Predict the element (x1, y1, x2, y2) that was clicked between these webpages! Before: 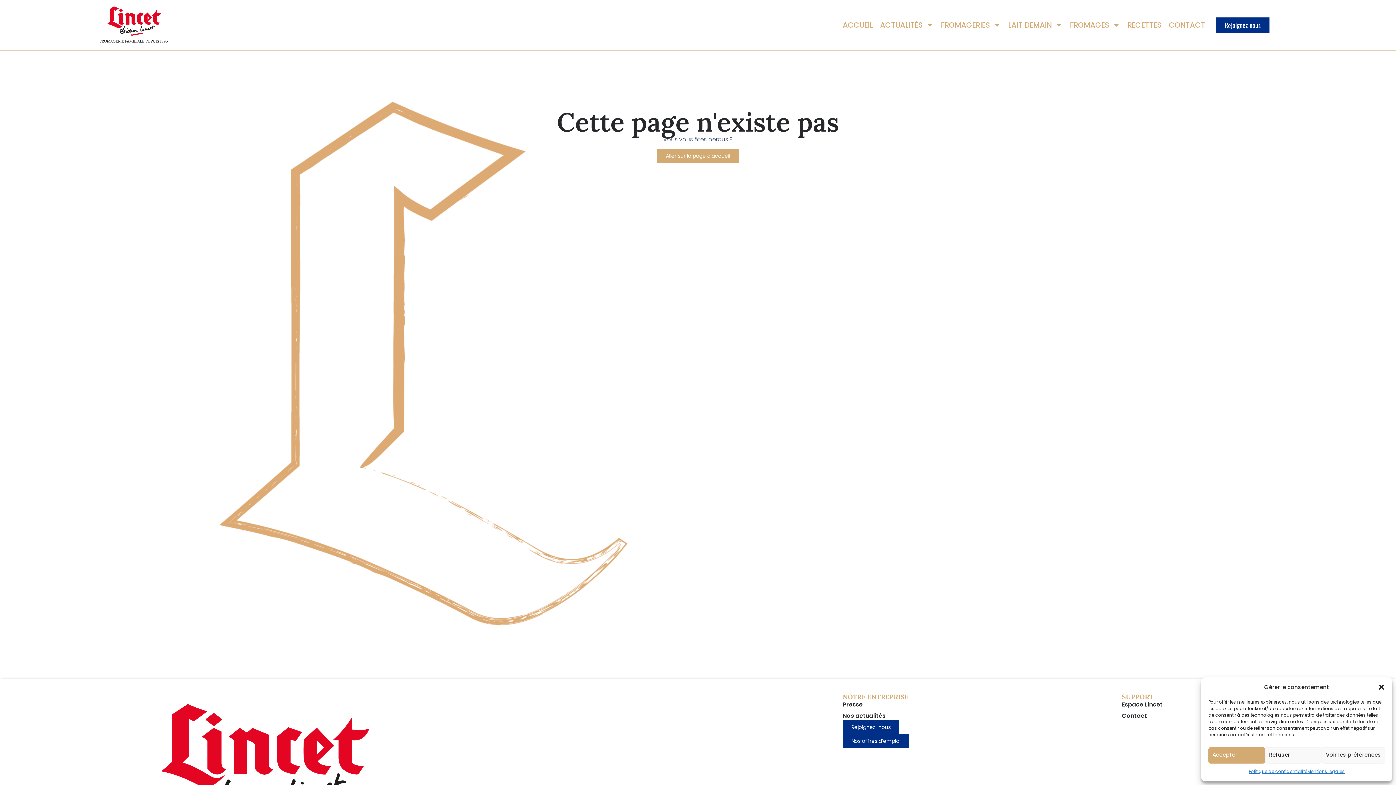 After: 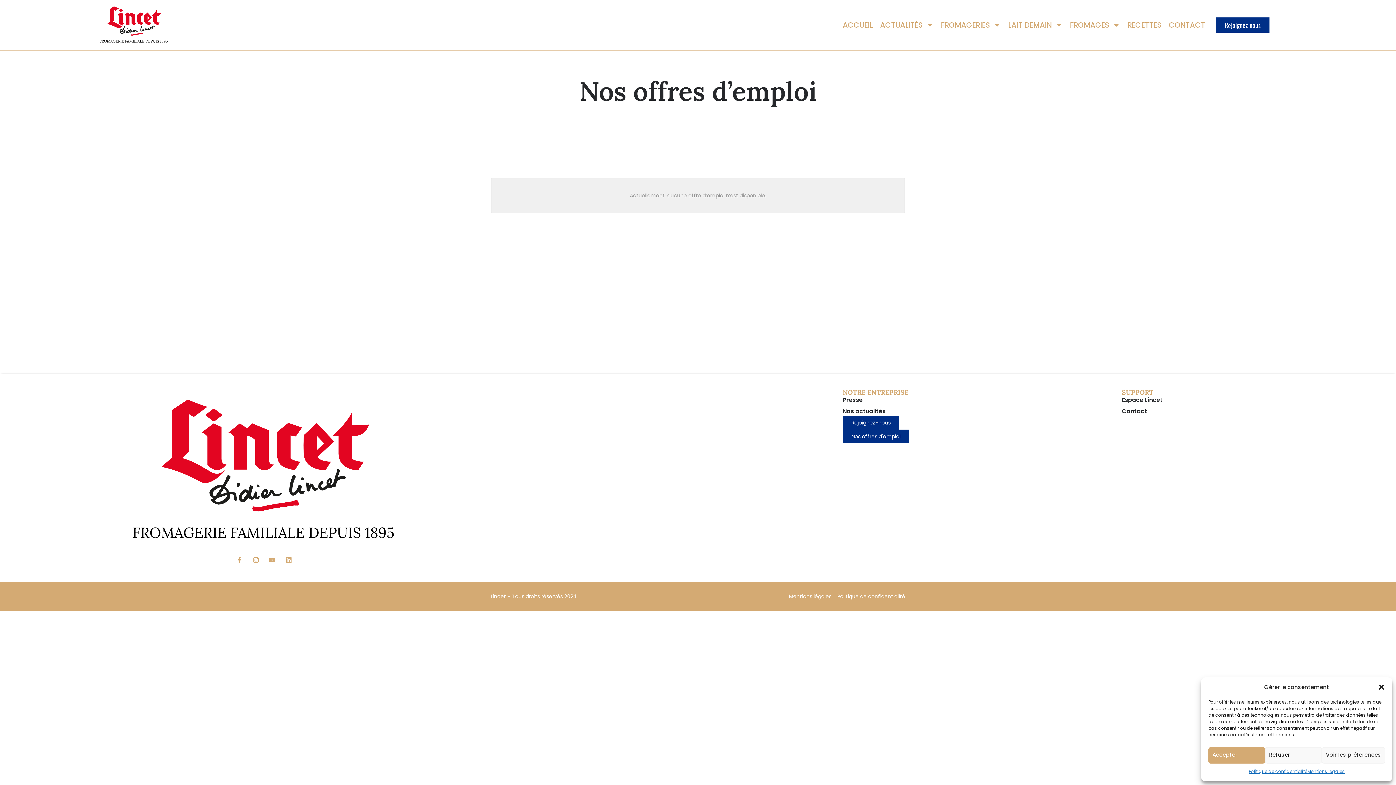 Action: label: Nos offres d'emploi bbox: (842, 734, 909, 748)